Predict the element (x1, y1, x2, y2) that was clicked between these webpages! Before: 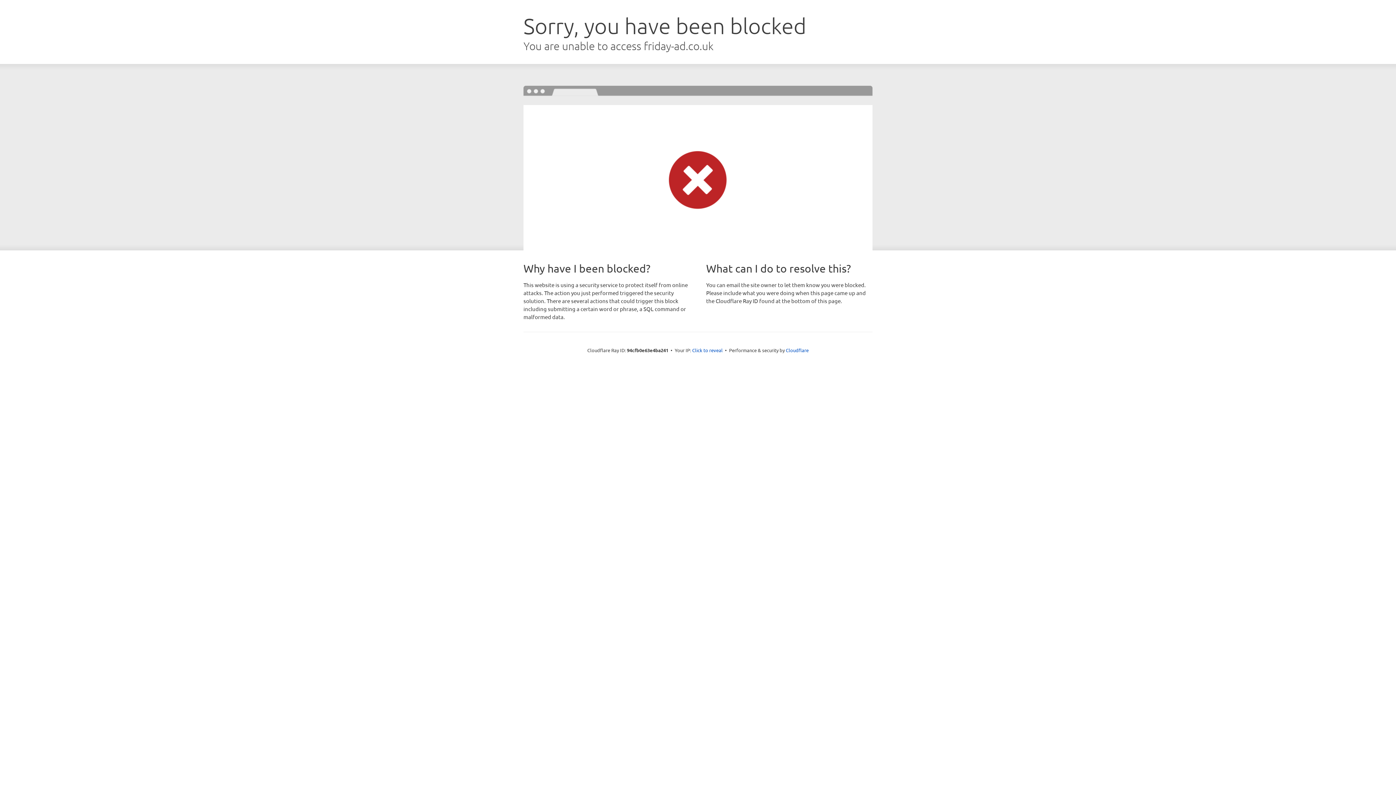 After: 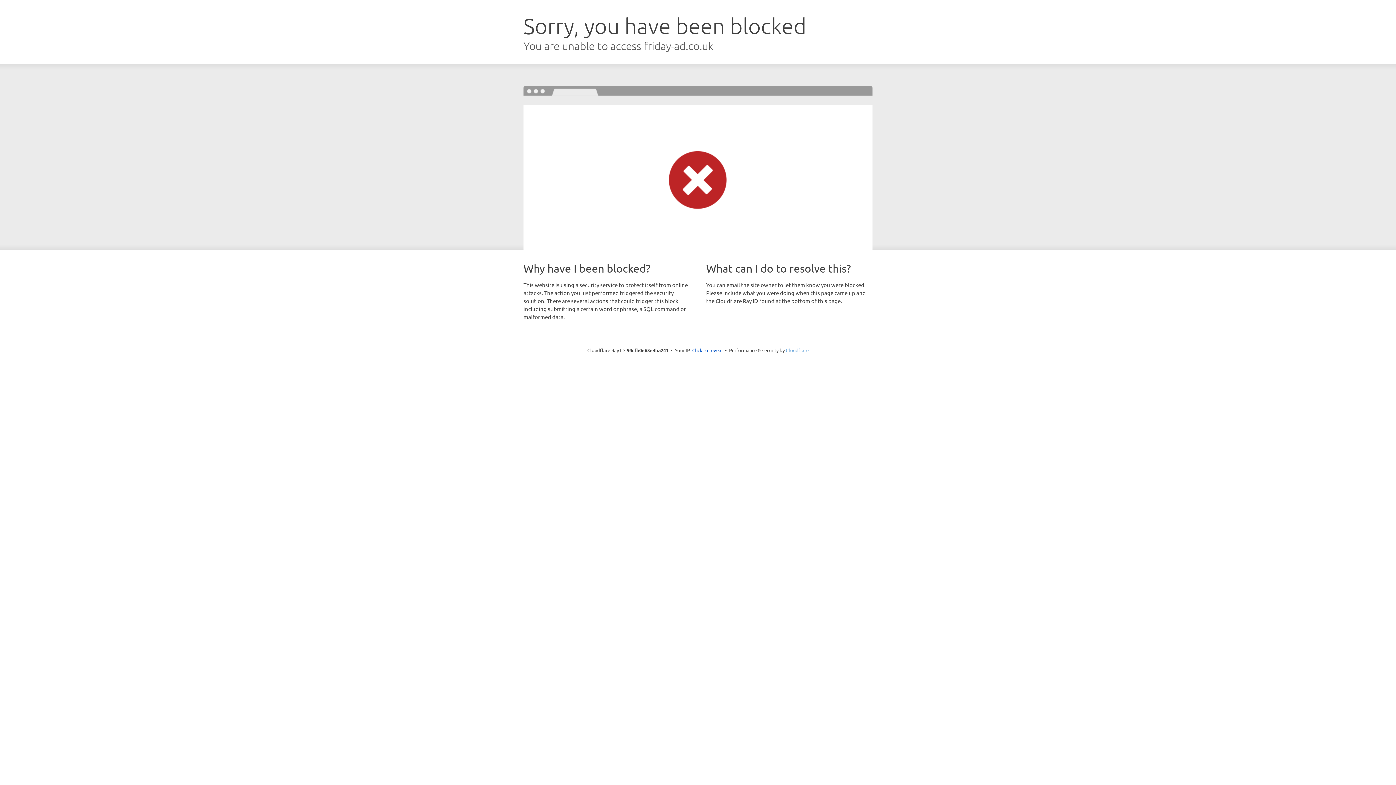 Action: bbox: (786, 347, 808, 353) label: Cloudflare